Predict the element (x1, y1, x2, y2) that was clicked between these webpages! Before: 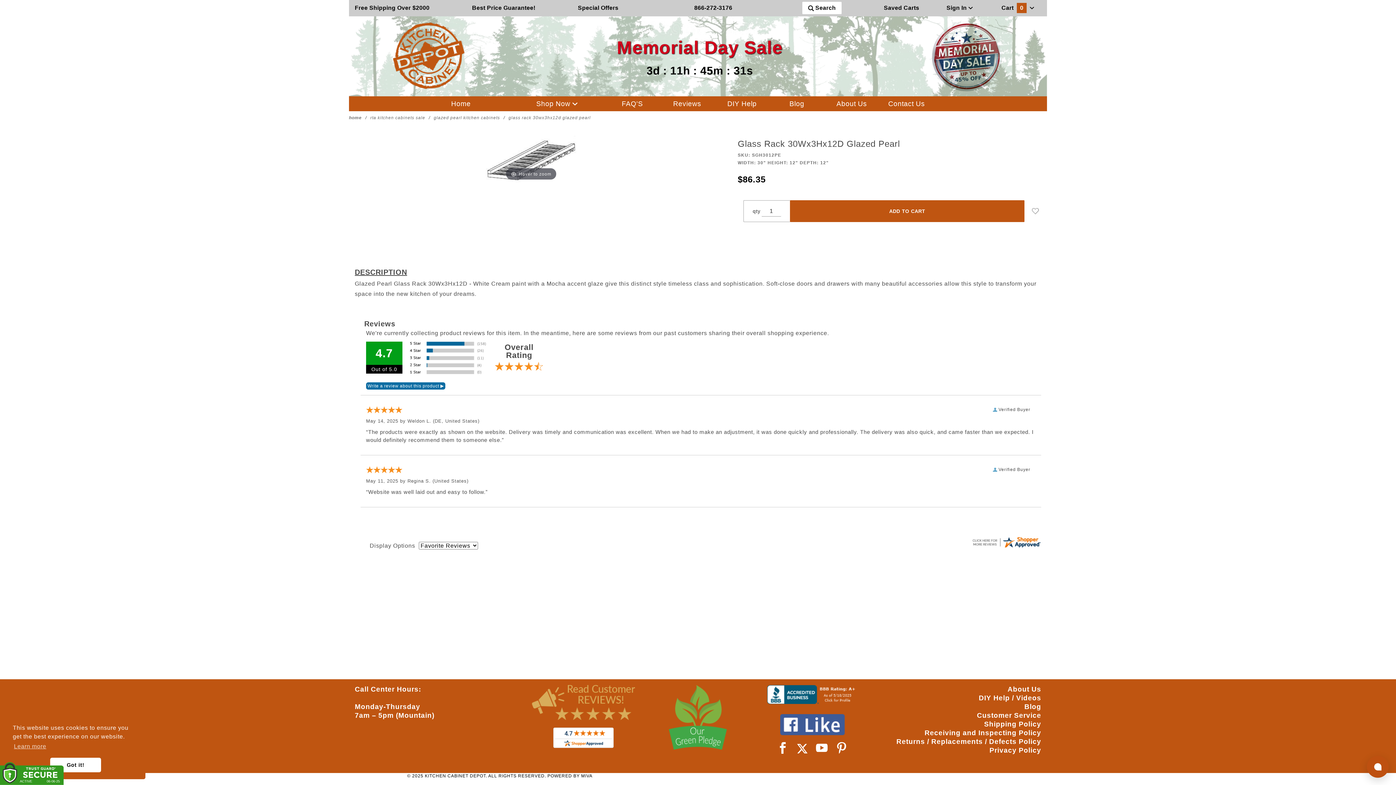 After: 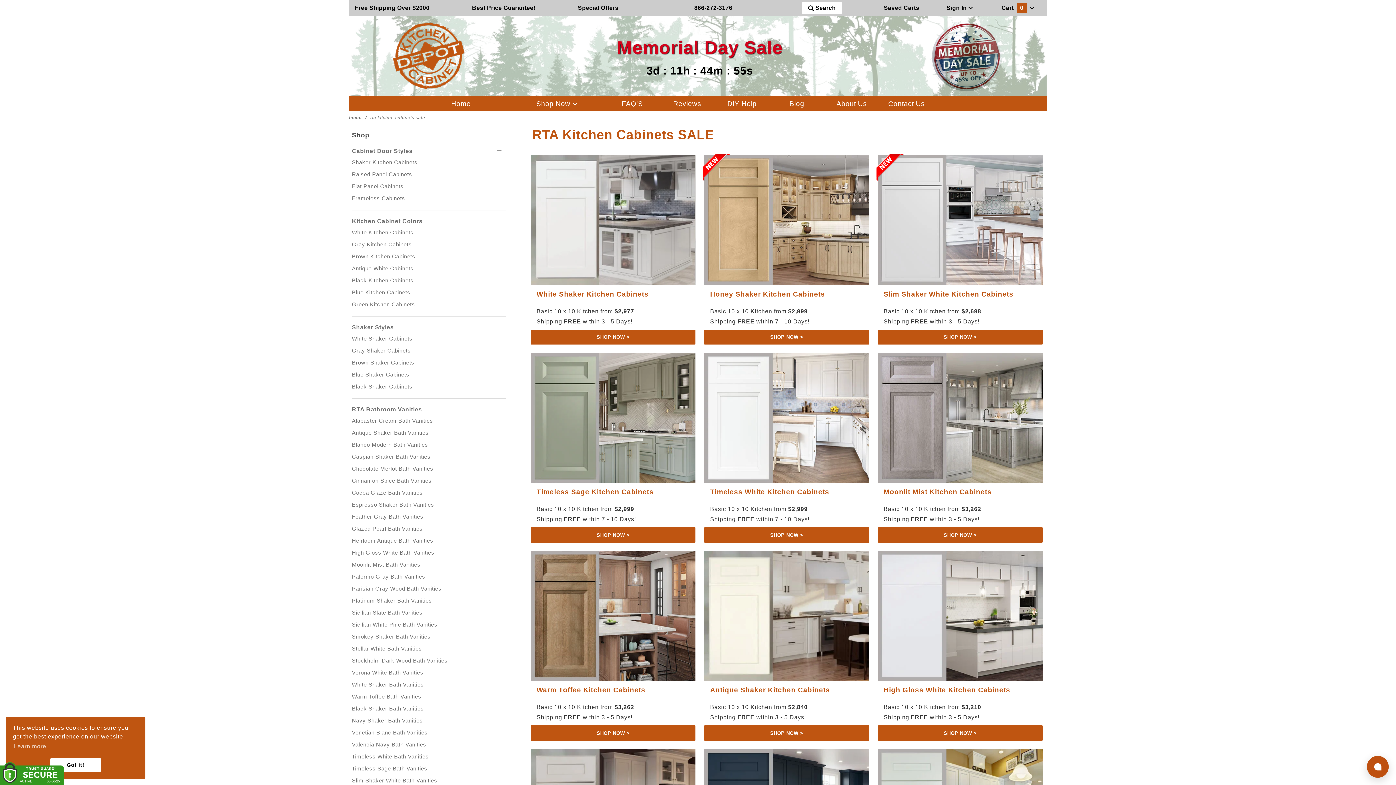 Action: bbox: (370, 113, 425, 122) label: rta kitchen cabinets sale